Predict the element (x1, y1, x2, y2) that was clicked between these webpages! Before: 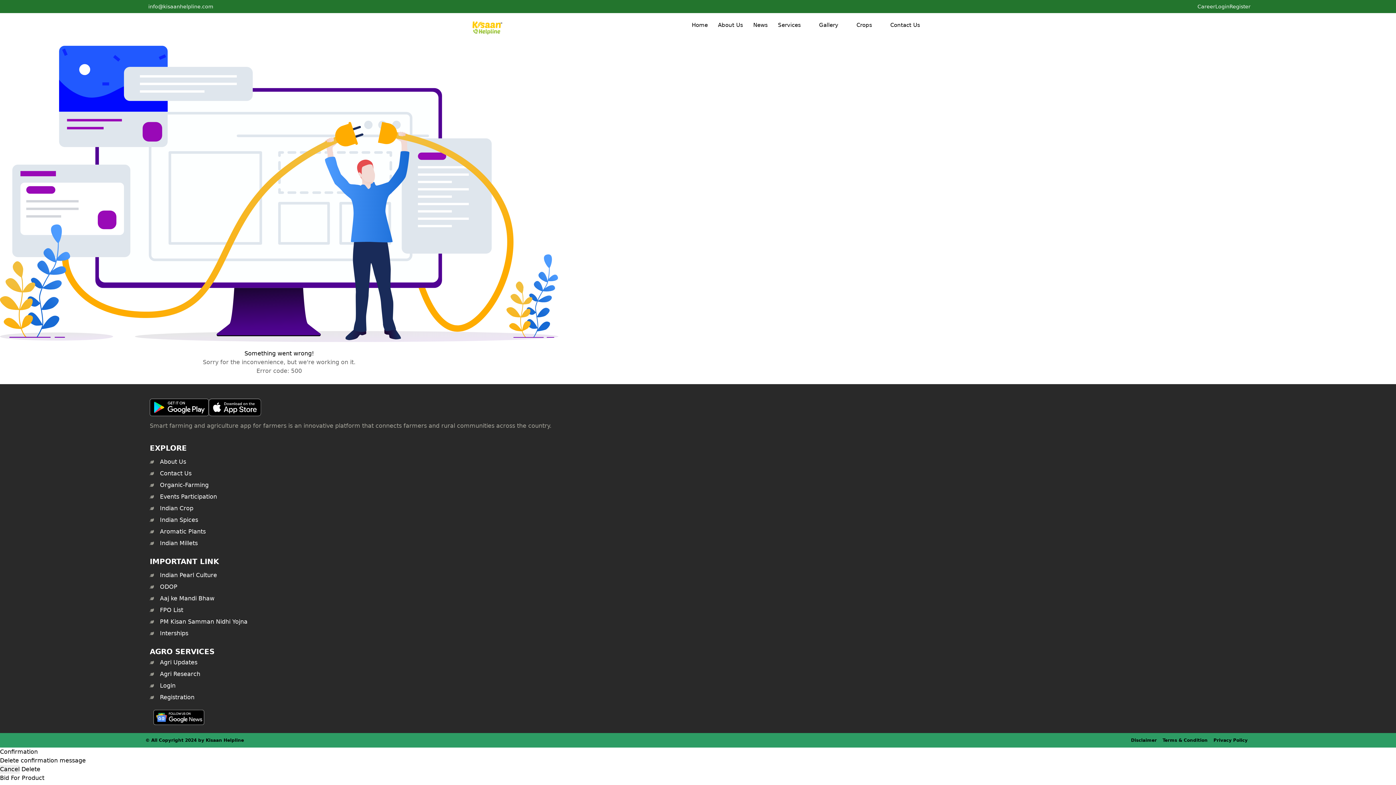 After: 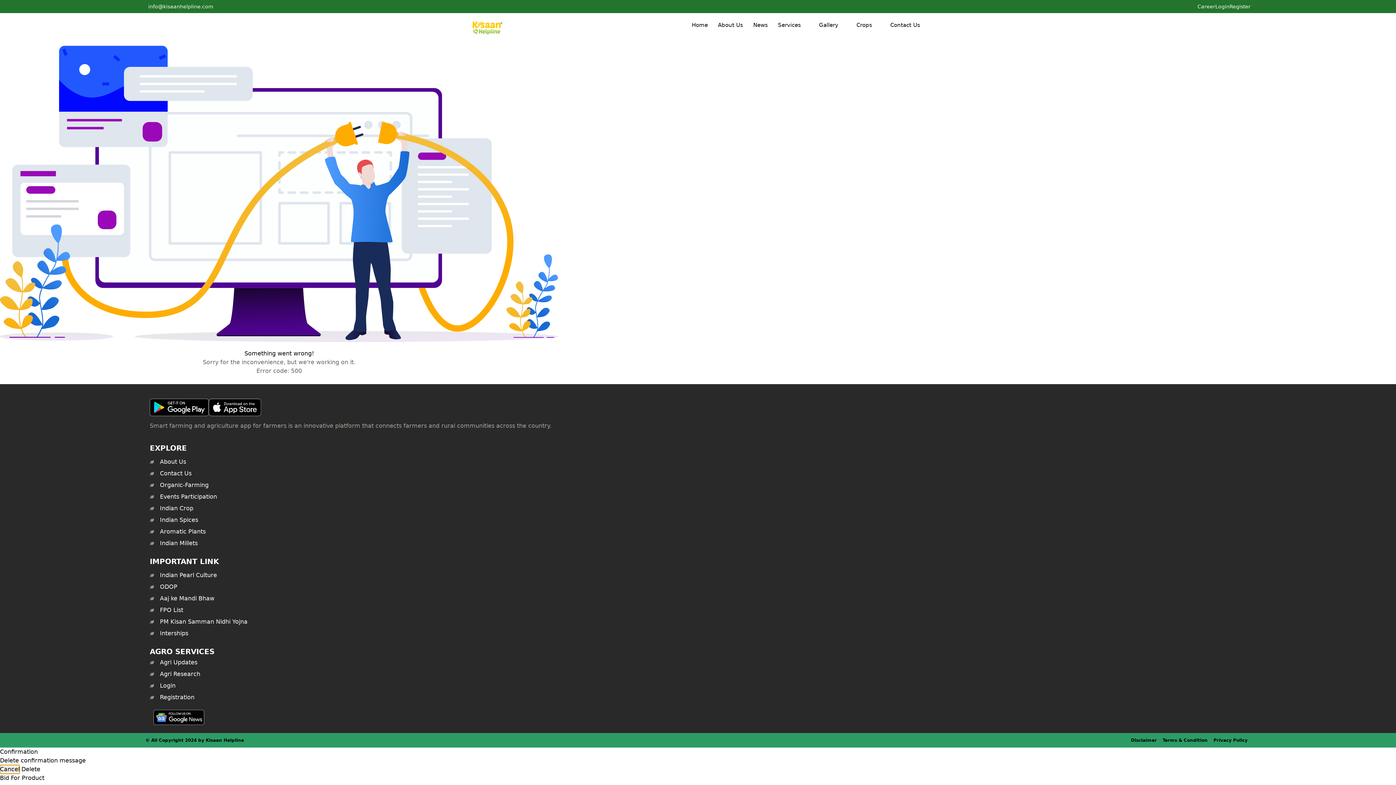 Action: bbox: (0, 765, 19, 774) label: Cancel